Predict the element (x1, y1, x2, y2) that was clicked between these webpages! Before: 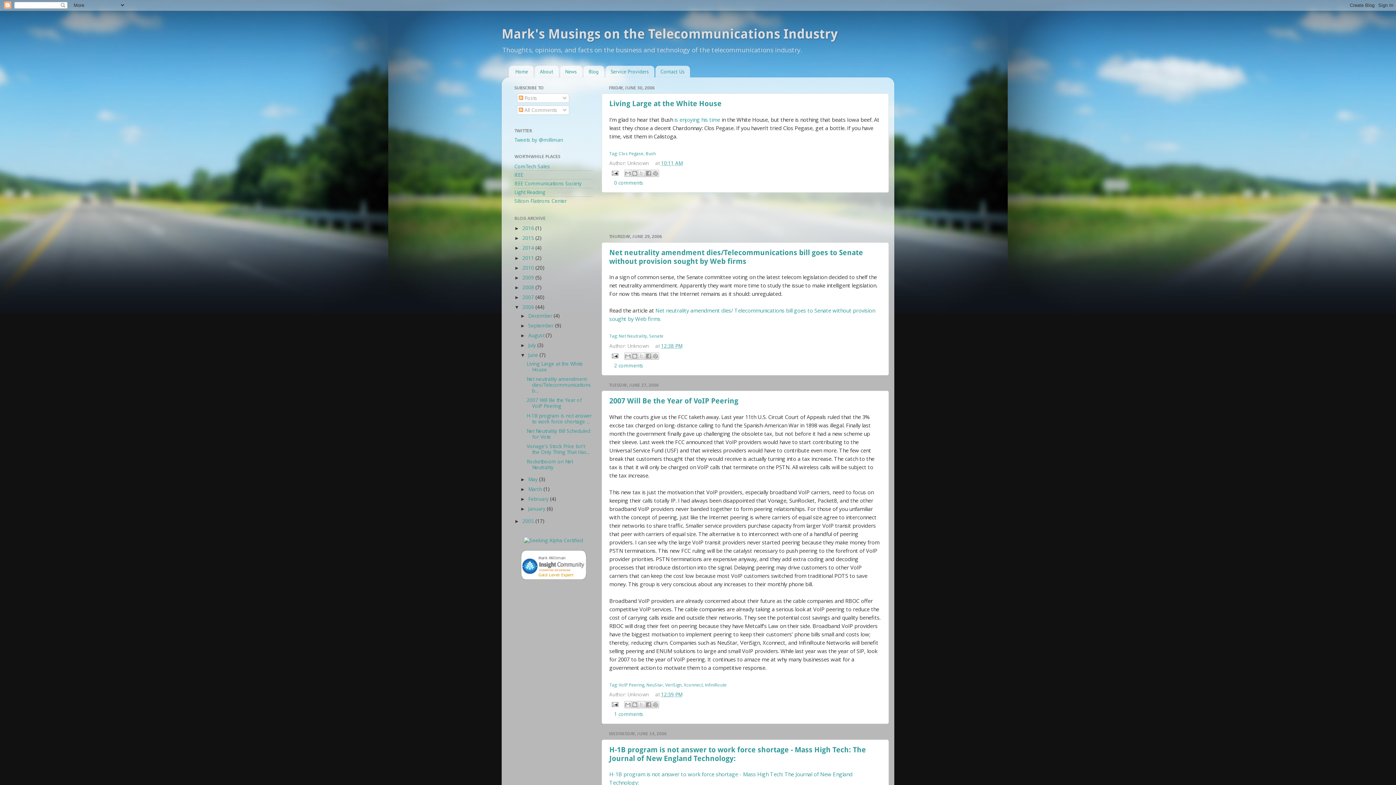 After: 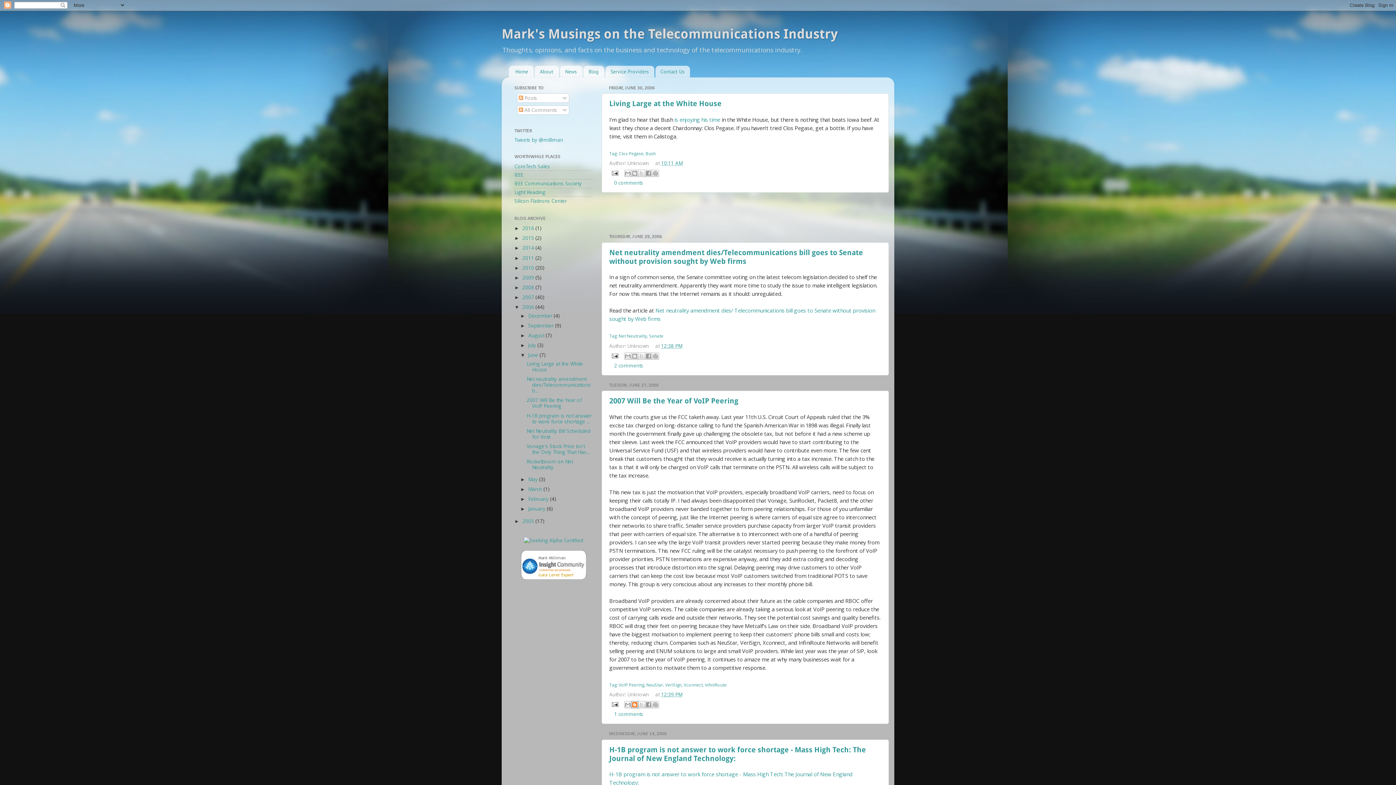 Action: label: BlogThis! bbox: (631, 701, 638, 708)